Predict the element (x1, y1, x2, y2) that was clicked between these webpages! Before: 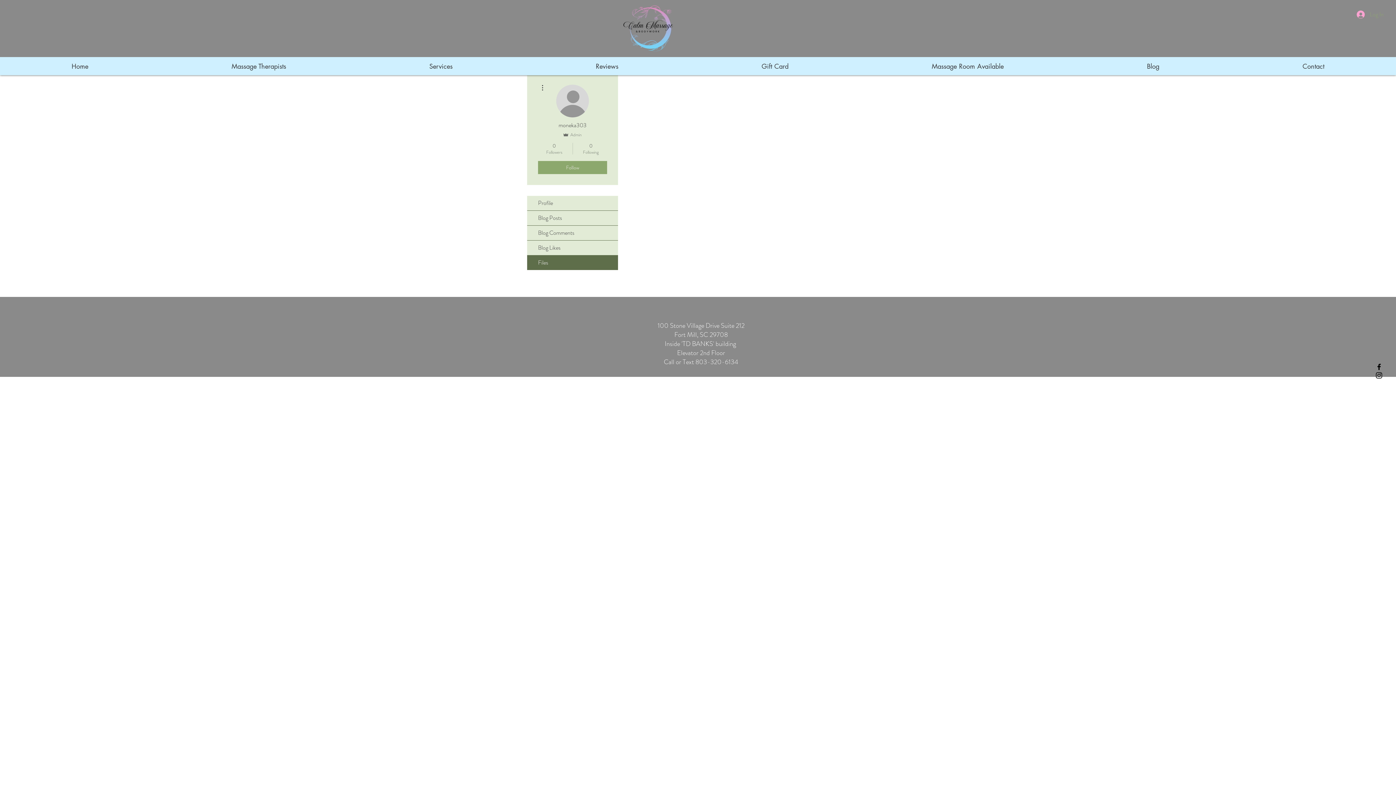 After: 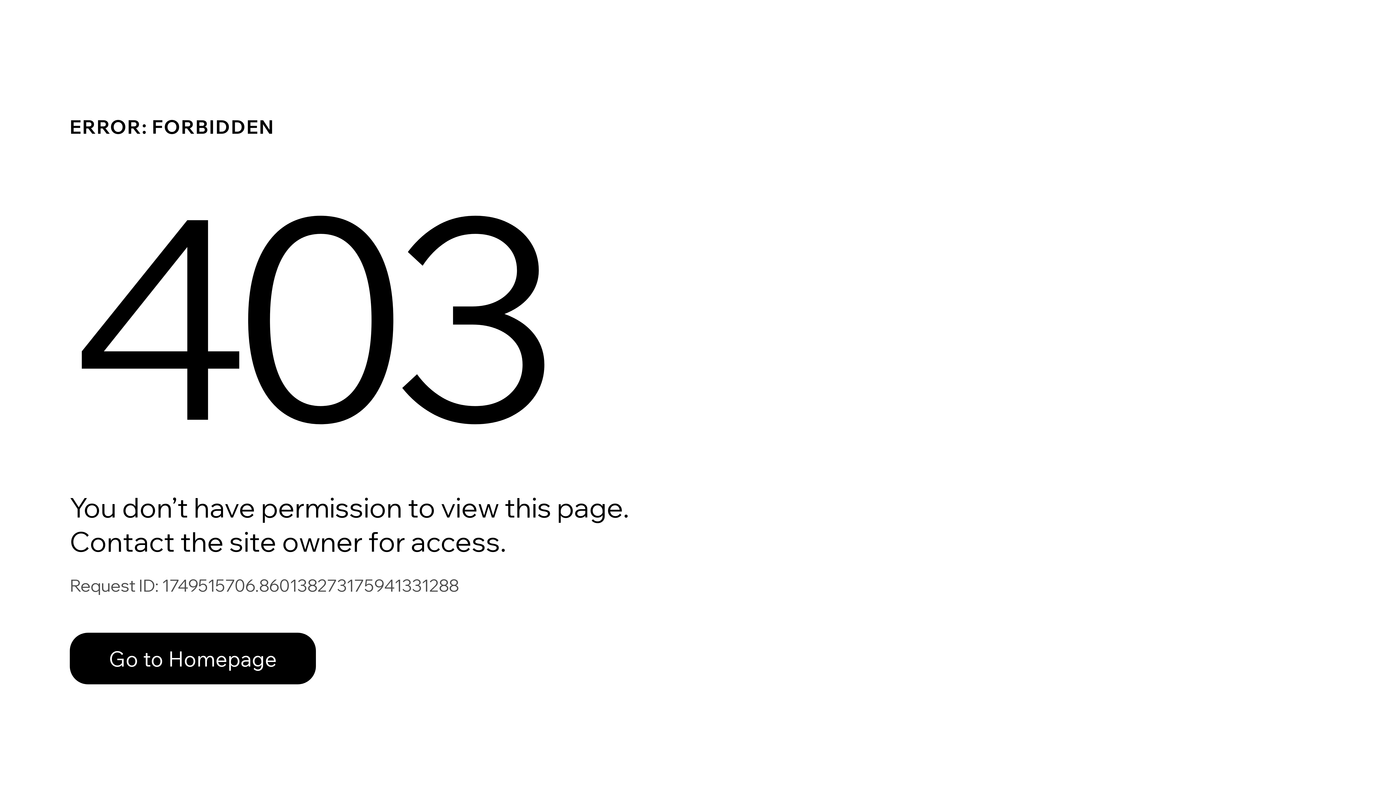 Action: label: Profile bbox: (527, 196, 618, 210)